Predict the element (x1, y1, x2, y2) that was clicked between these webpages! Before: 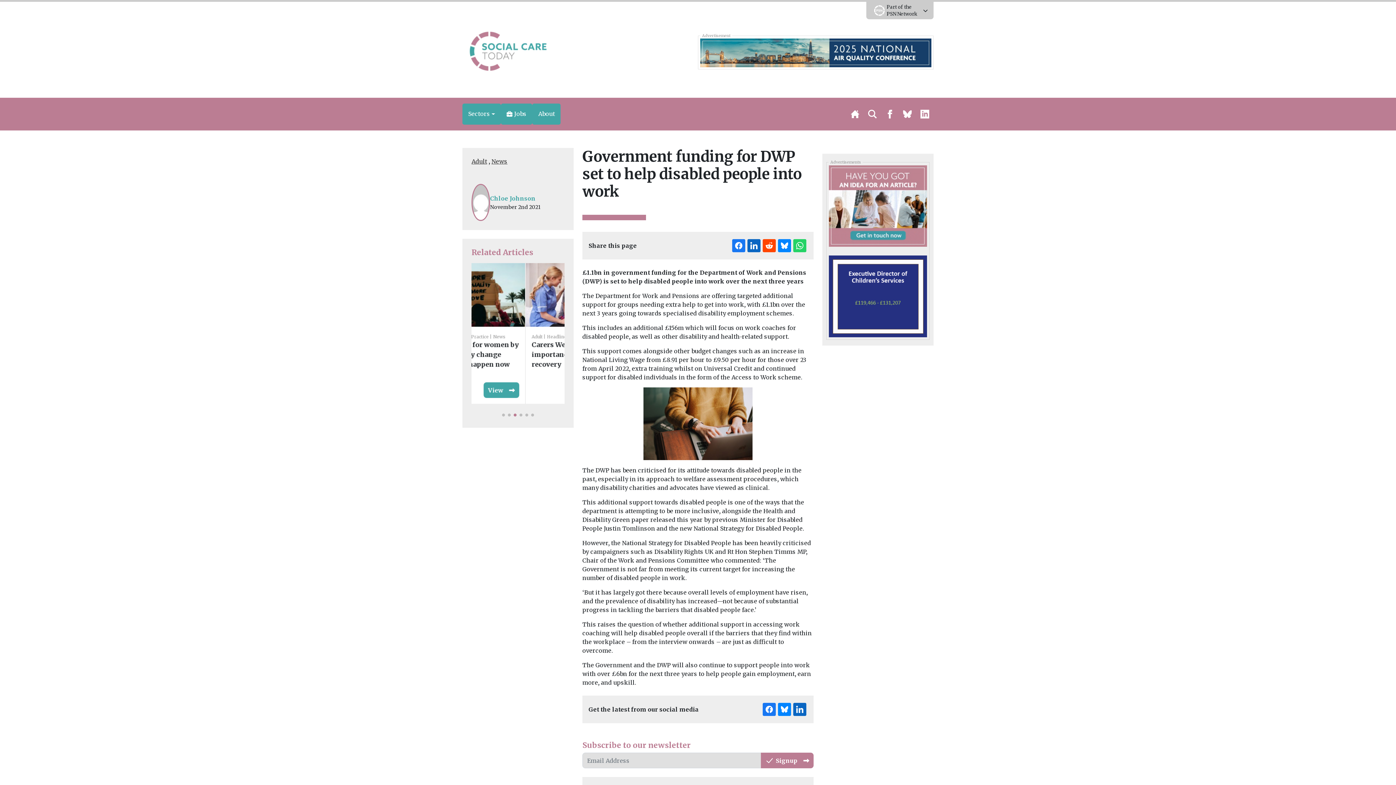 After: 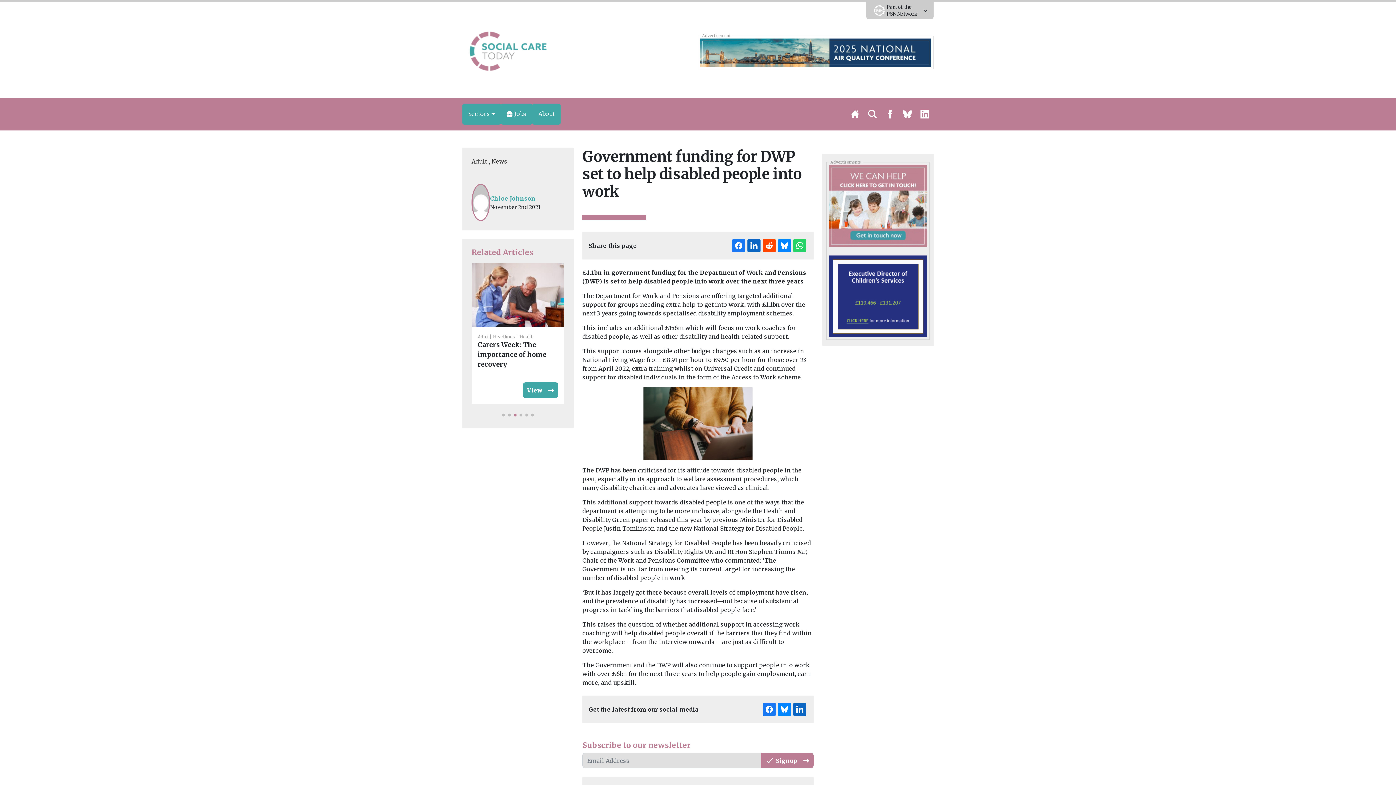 Action: bbox: (916, 104, 933, 124)